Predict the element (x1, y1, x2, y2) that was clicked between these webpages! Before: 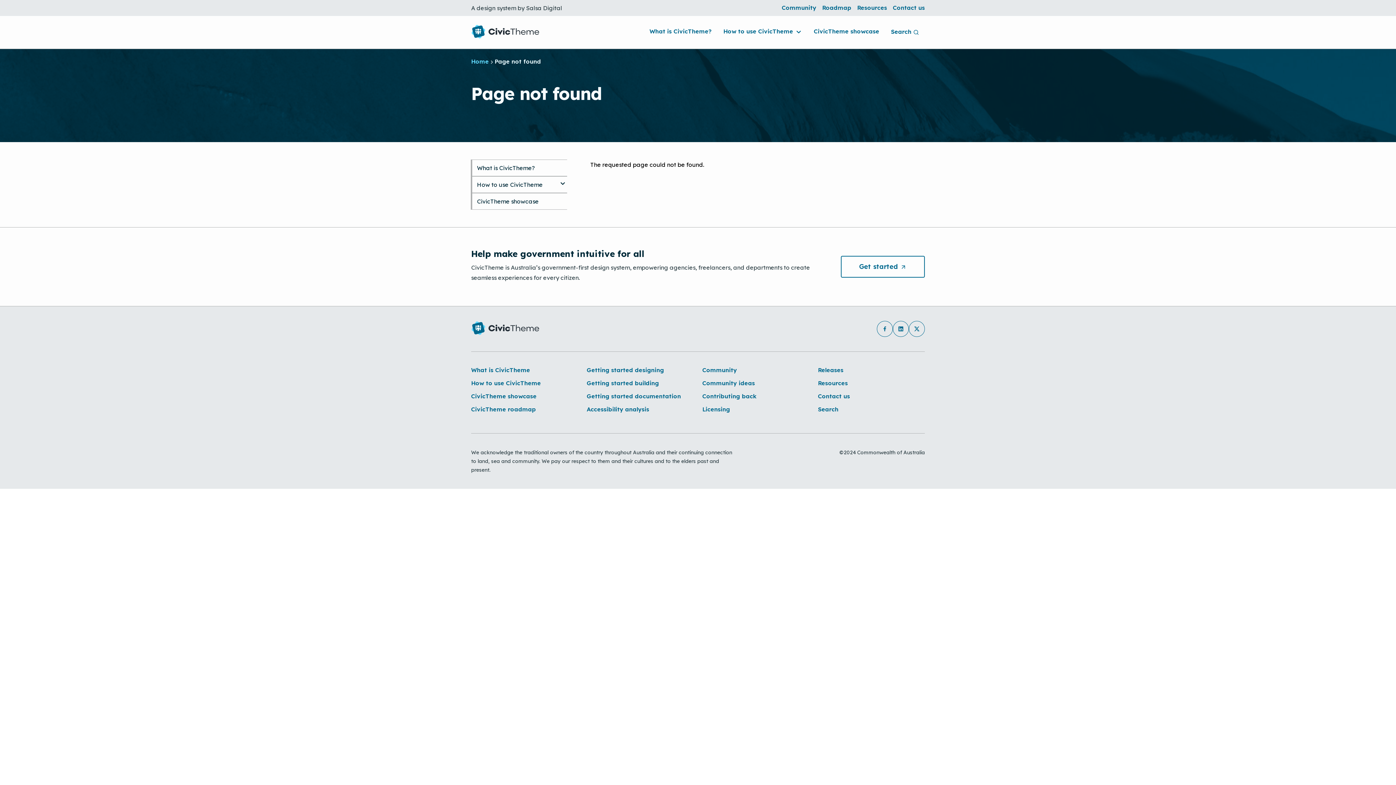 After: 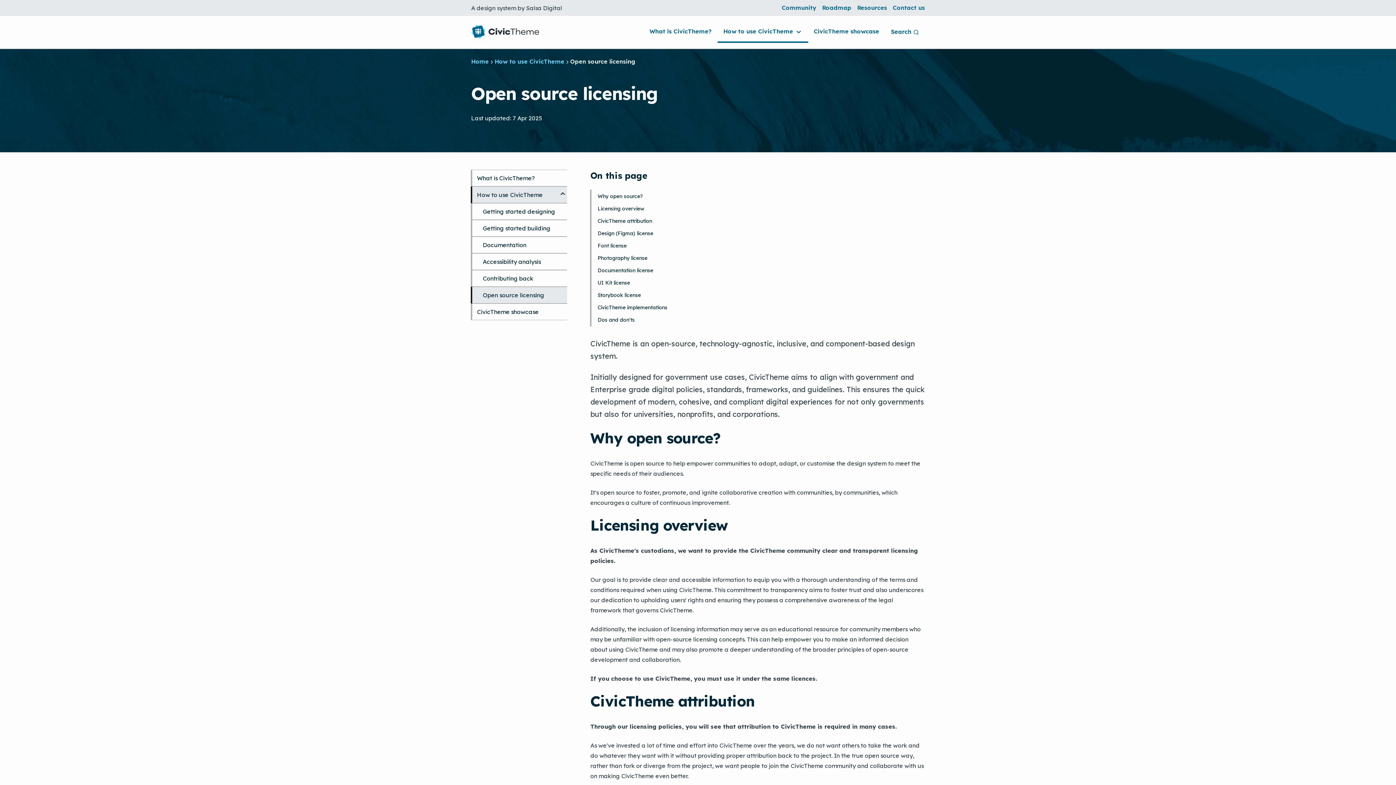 Action: bbox: (702, 404, 730, 413) label: Licensing